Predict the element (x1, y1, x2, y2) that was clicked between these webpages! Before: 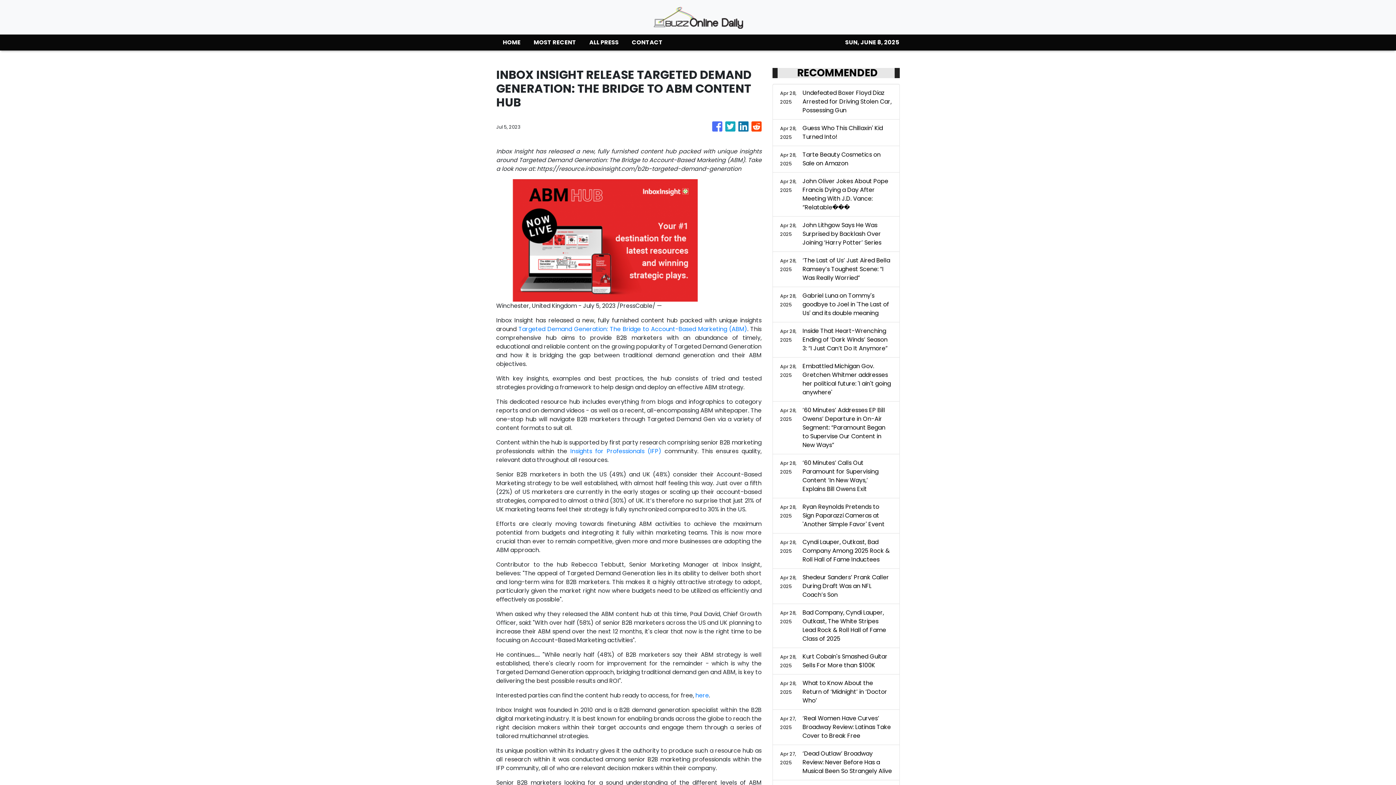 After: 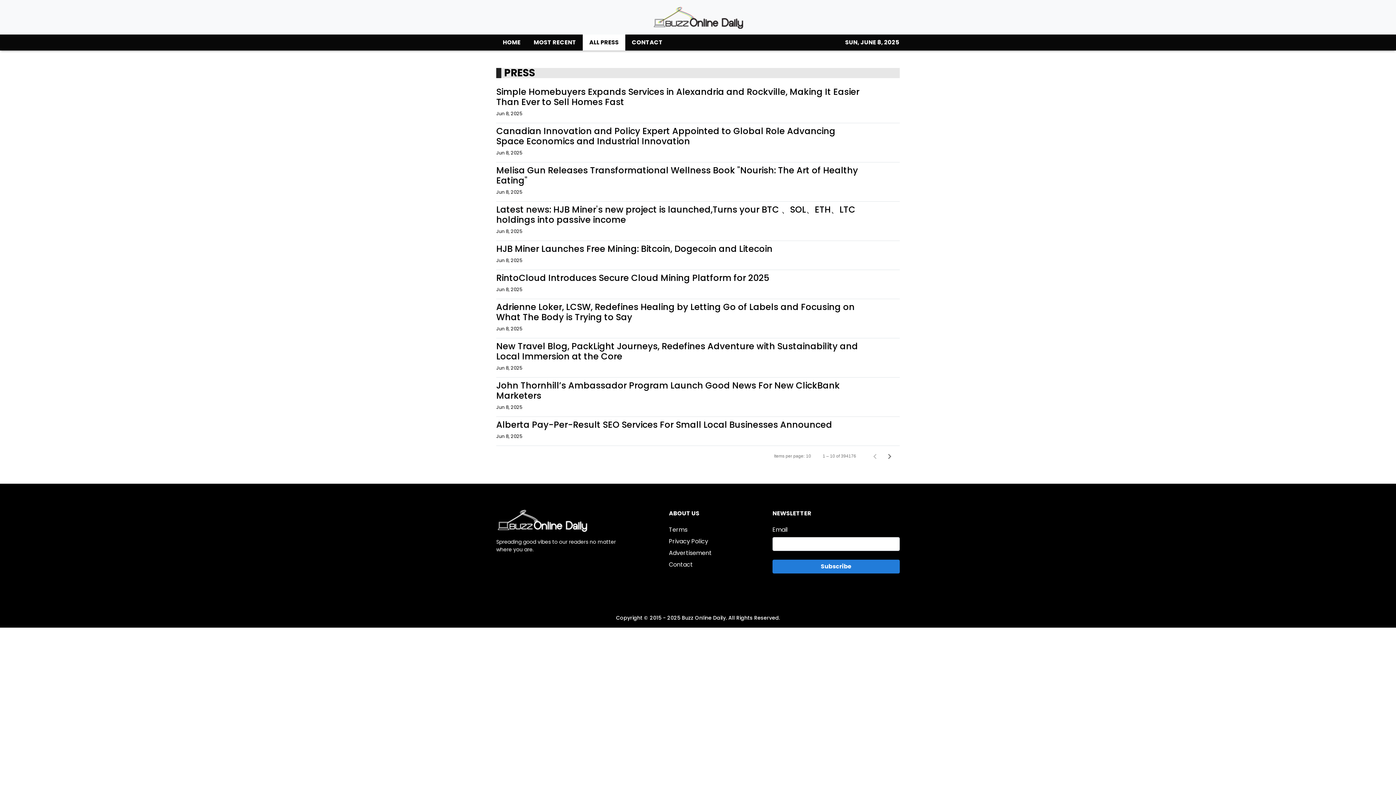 Action: bbox: (582, 34, 625, 50) label: ALL PRESS